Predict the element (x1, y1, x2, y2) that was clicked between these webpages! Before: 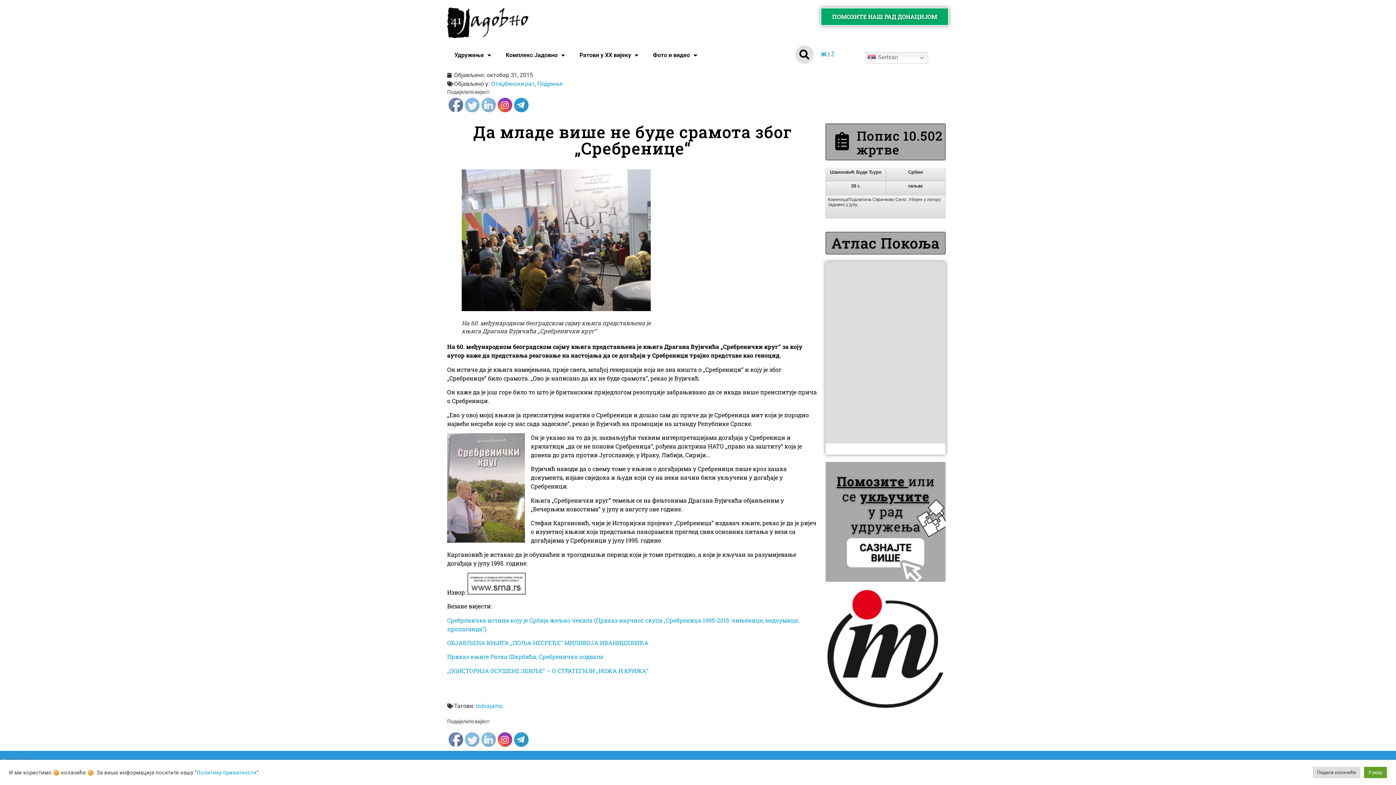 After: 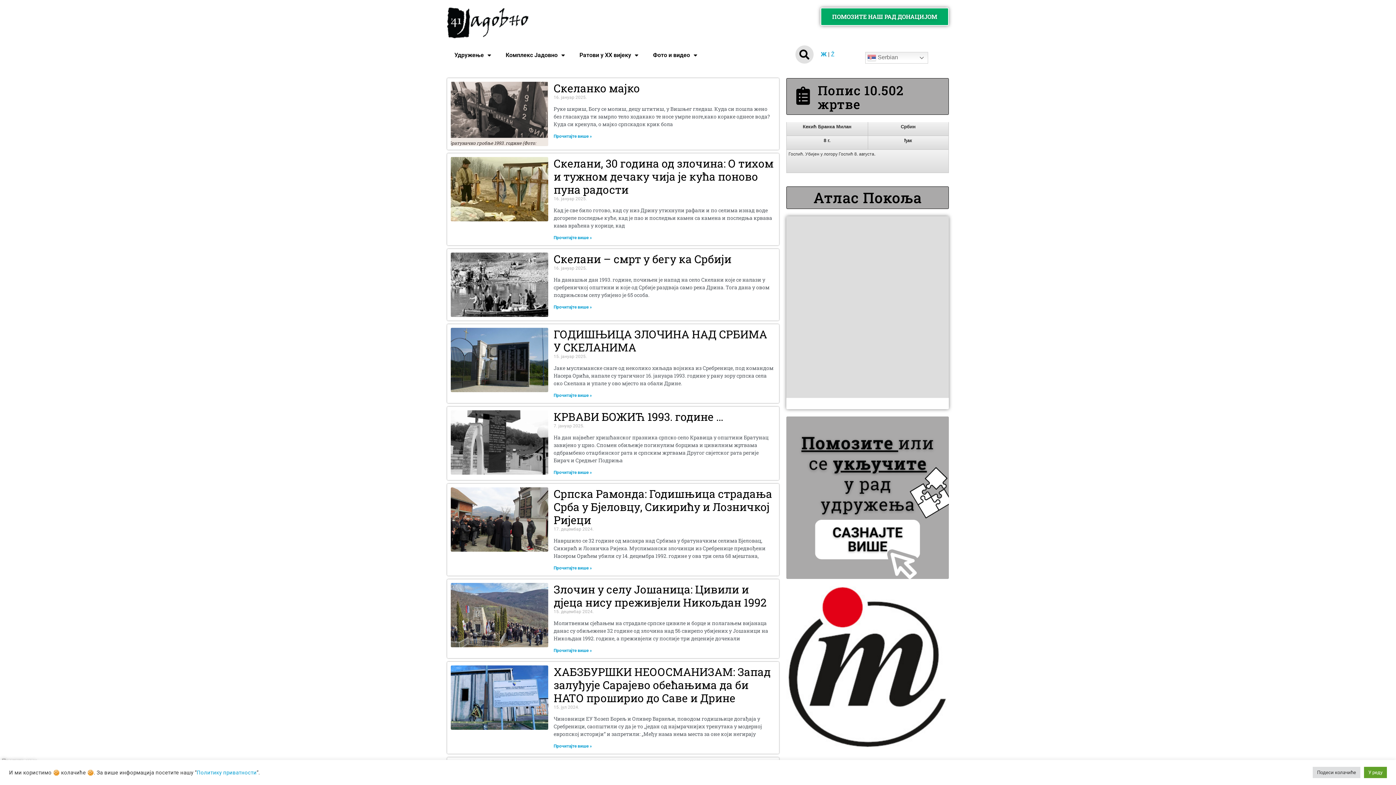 Action: bbox: (537, 80, 562, 87) label: Подриње